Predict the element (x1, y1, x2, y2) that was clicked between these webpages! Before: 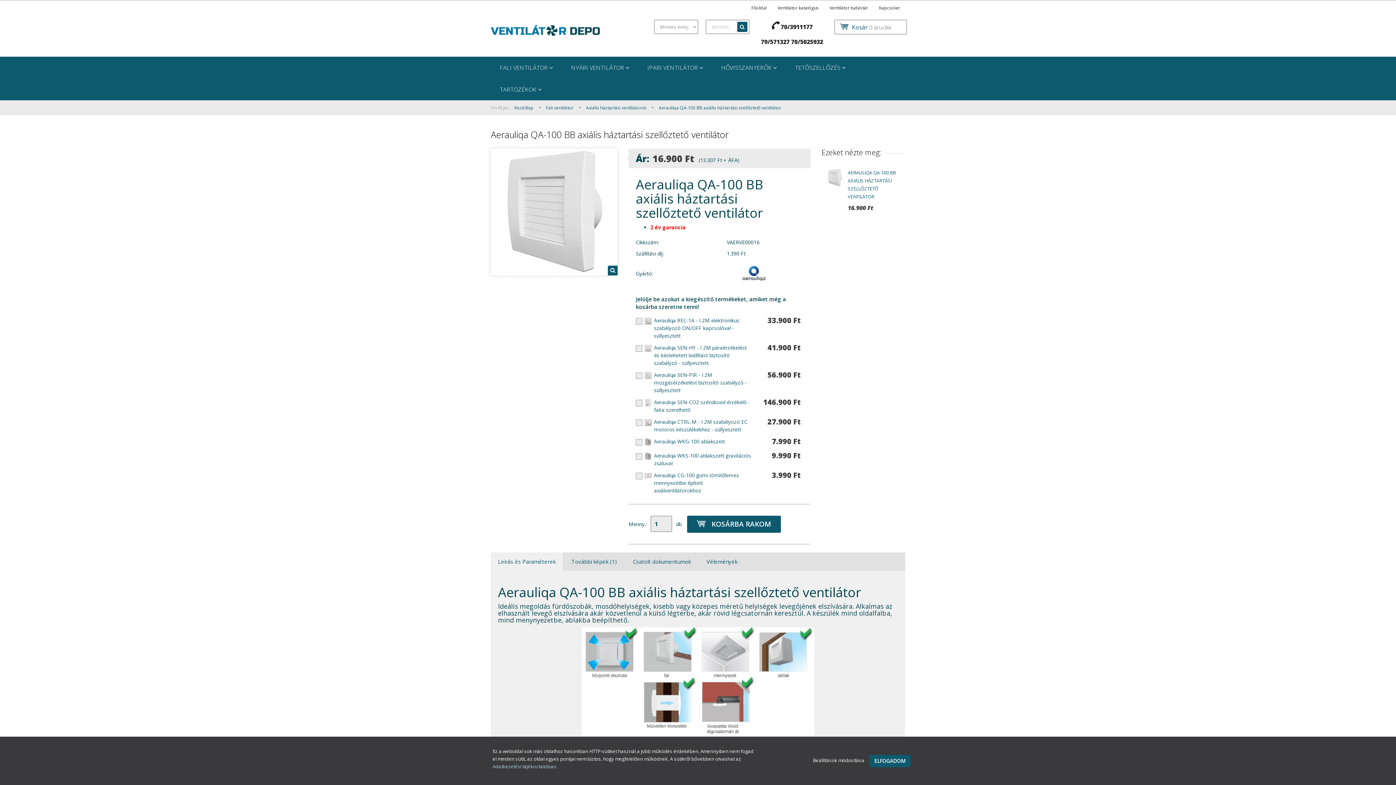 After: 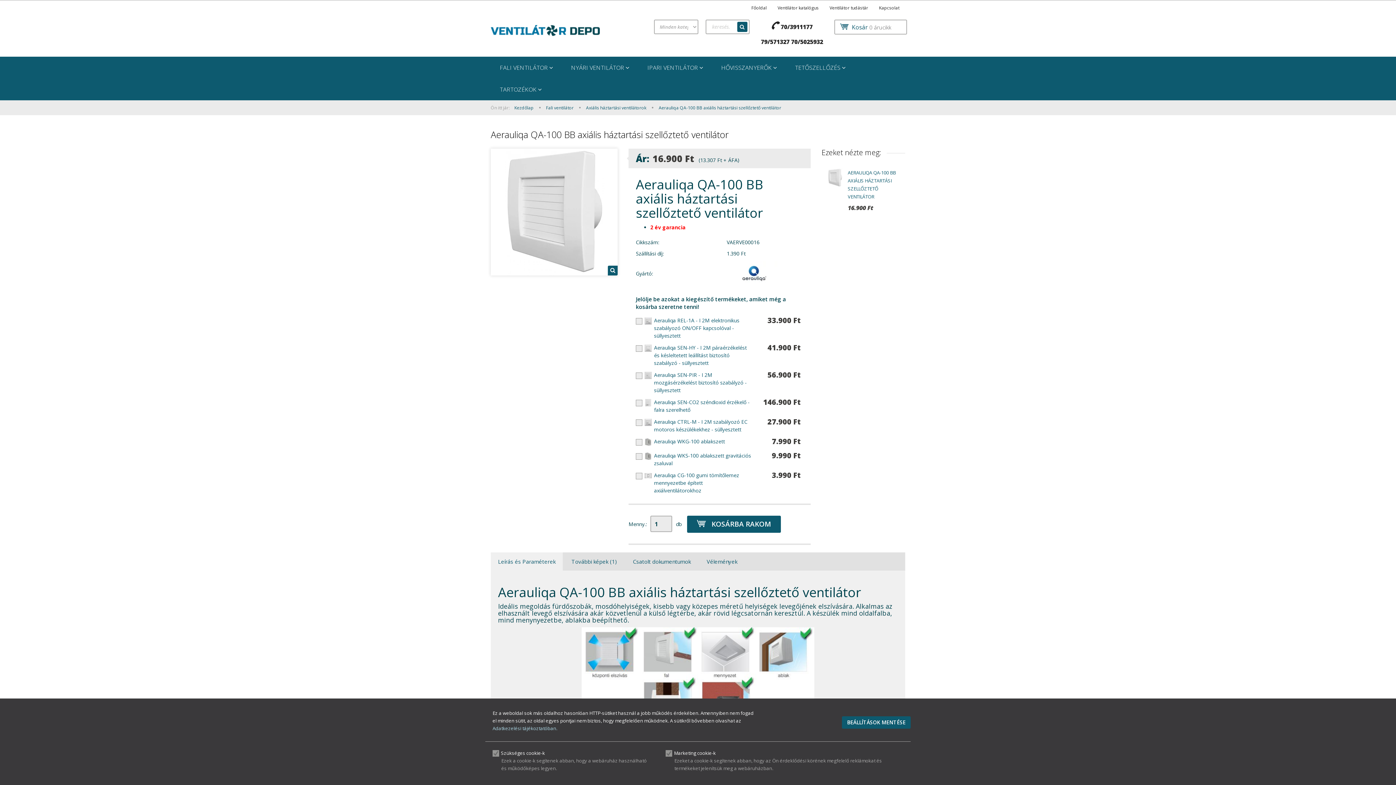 Action: label: Beállítások módosítása  bbox: (813, 757, 865, 763)